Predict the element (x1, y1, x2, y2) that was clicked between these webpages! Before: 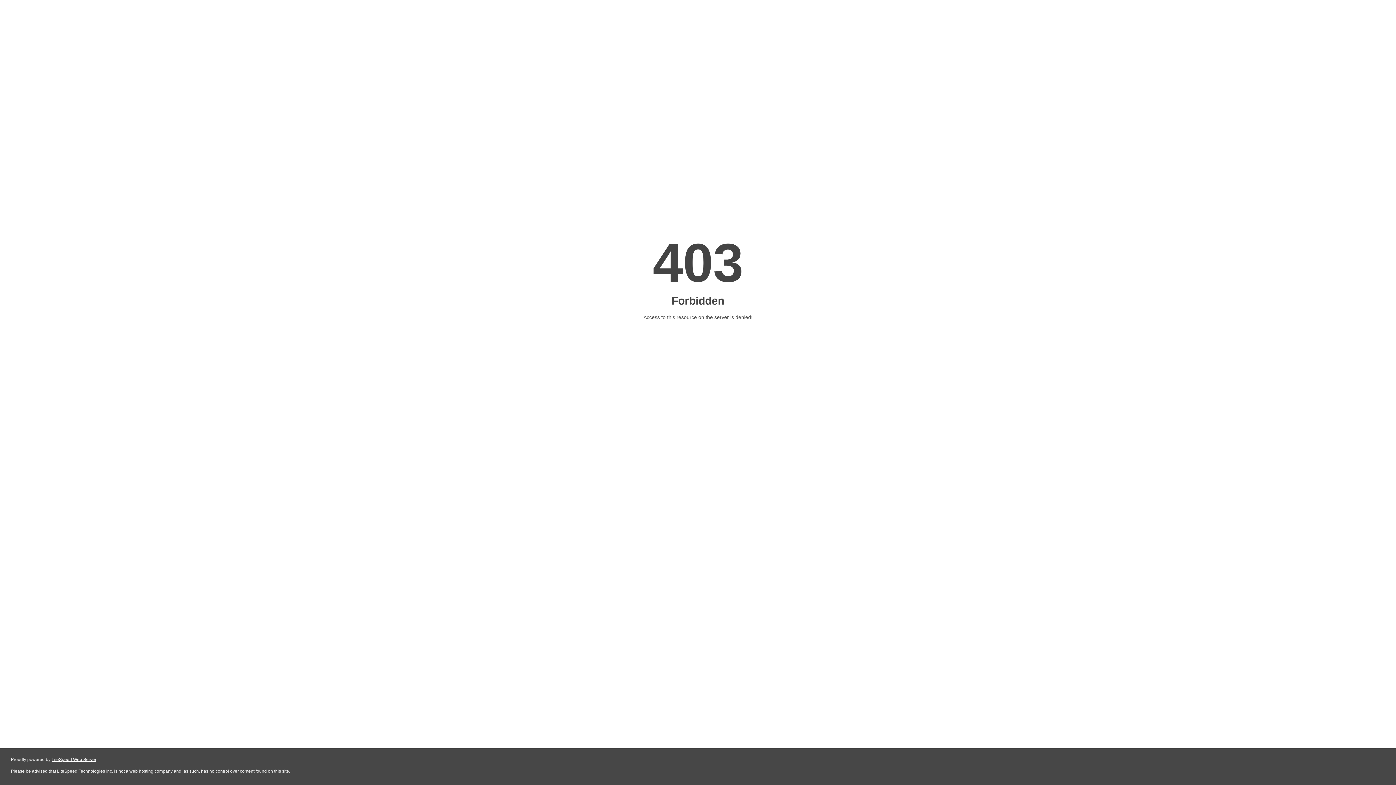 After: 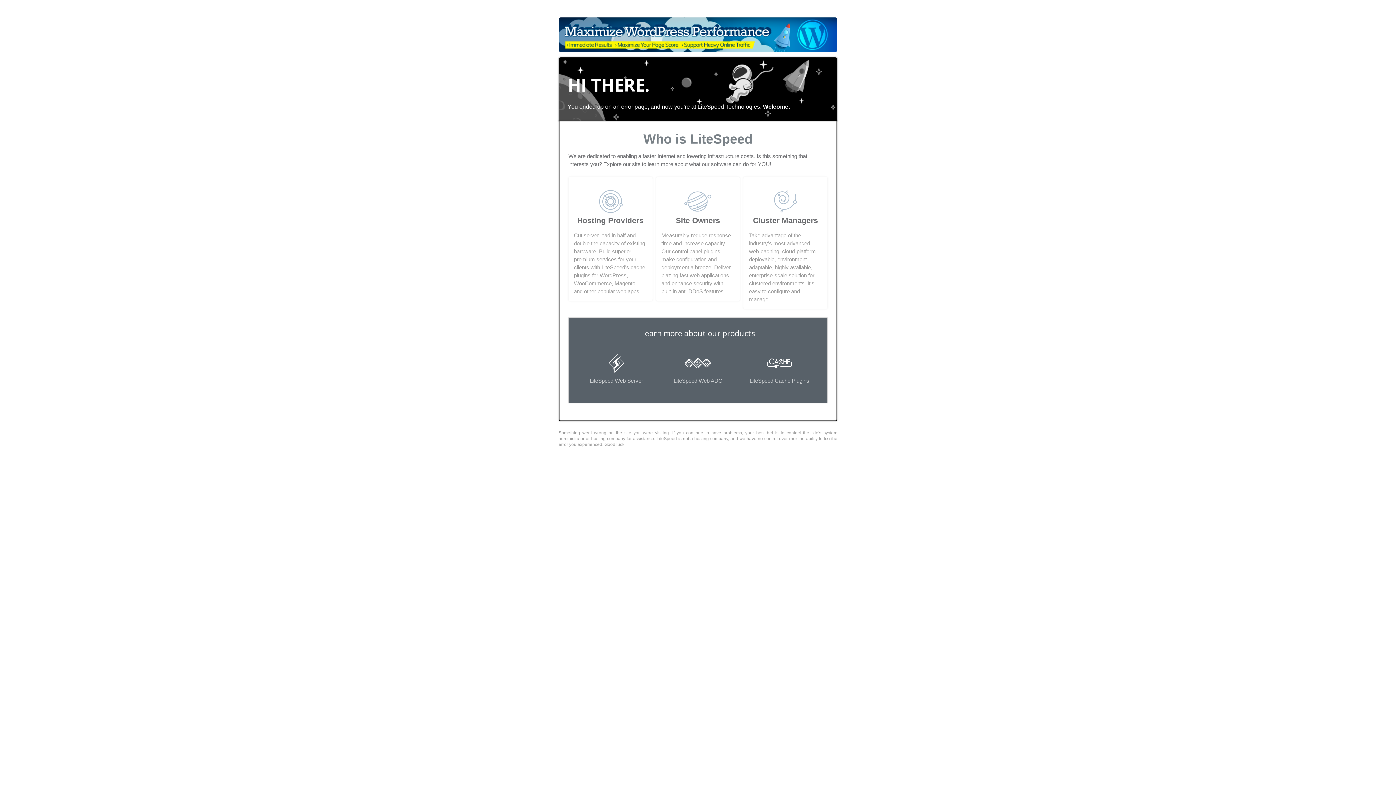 Action: label: LiteSpeed Web Server bbox: (51, 757, 96, 762)